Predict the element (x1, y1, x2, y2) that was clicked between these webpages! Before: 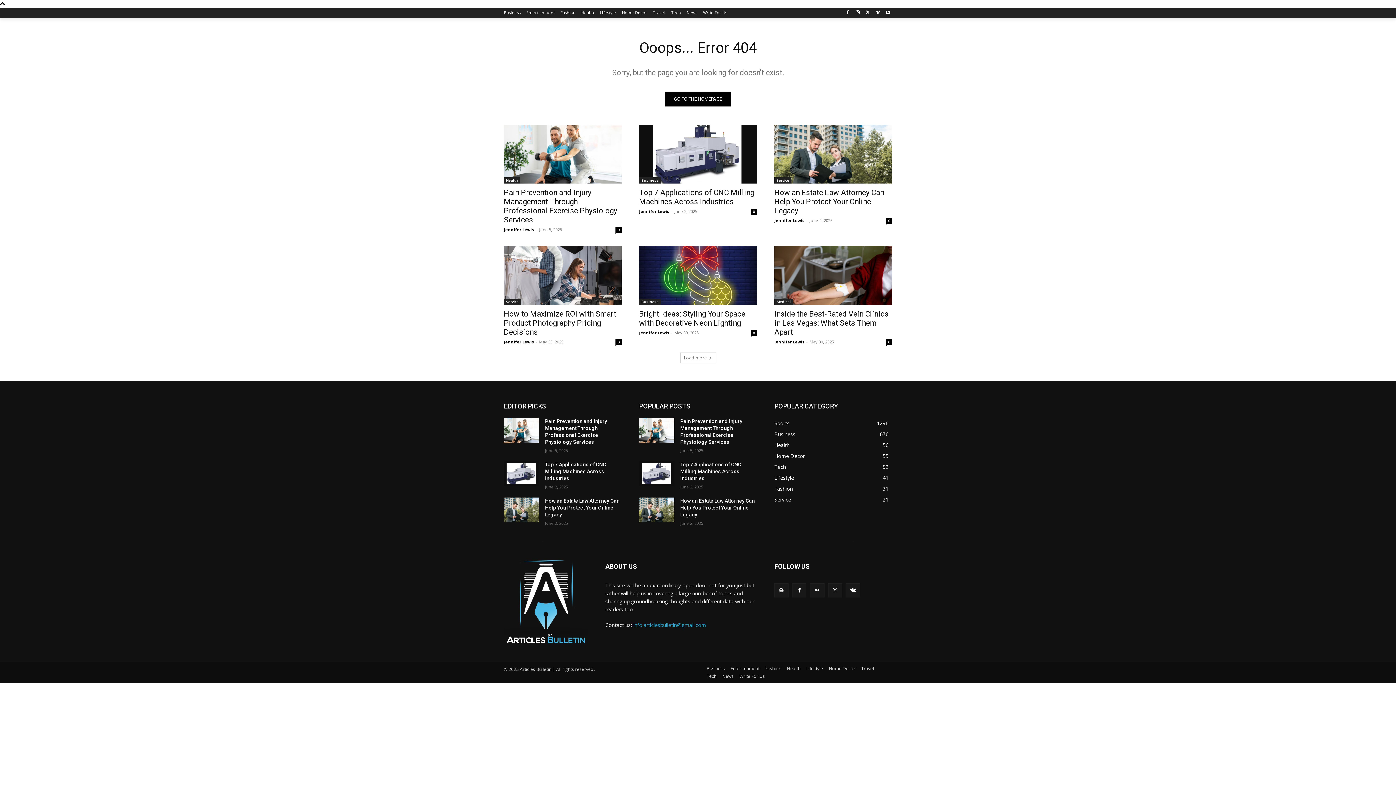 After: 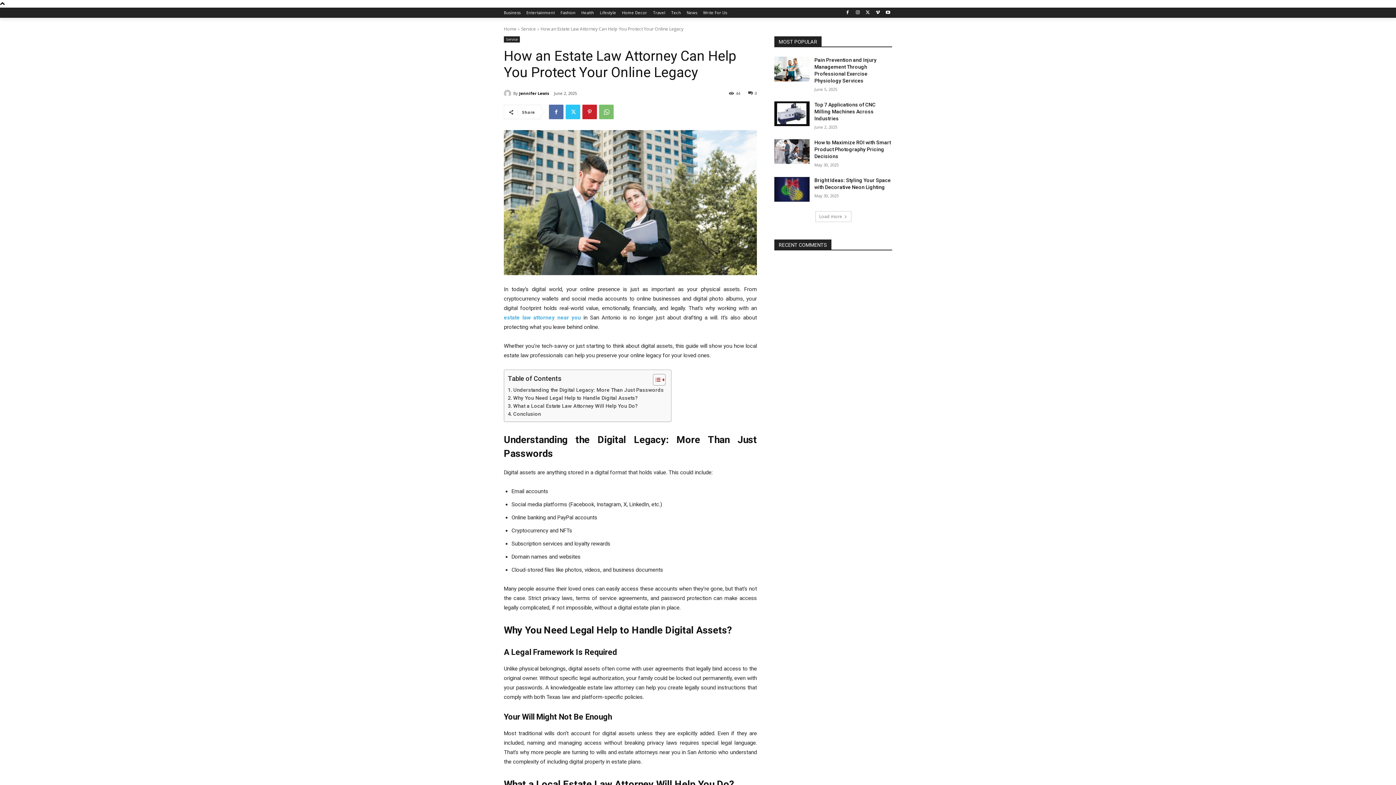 Action: bbox: (639, 497, 674, 522)